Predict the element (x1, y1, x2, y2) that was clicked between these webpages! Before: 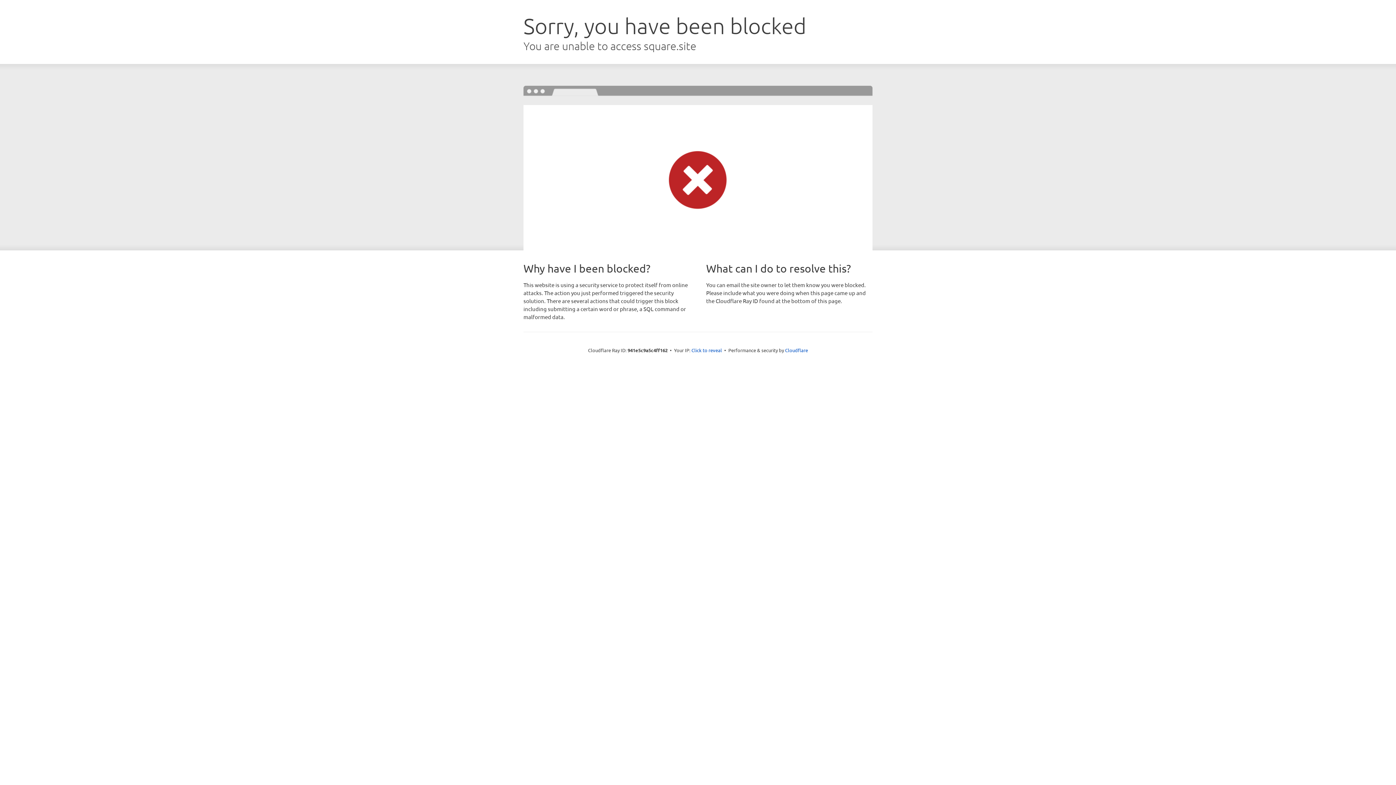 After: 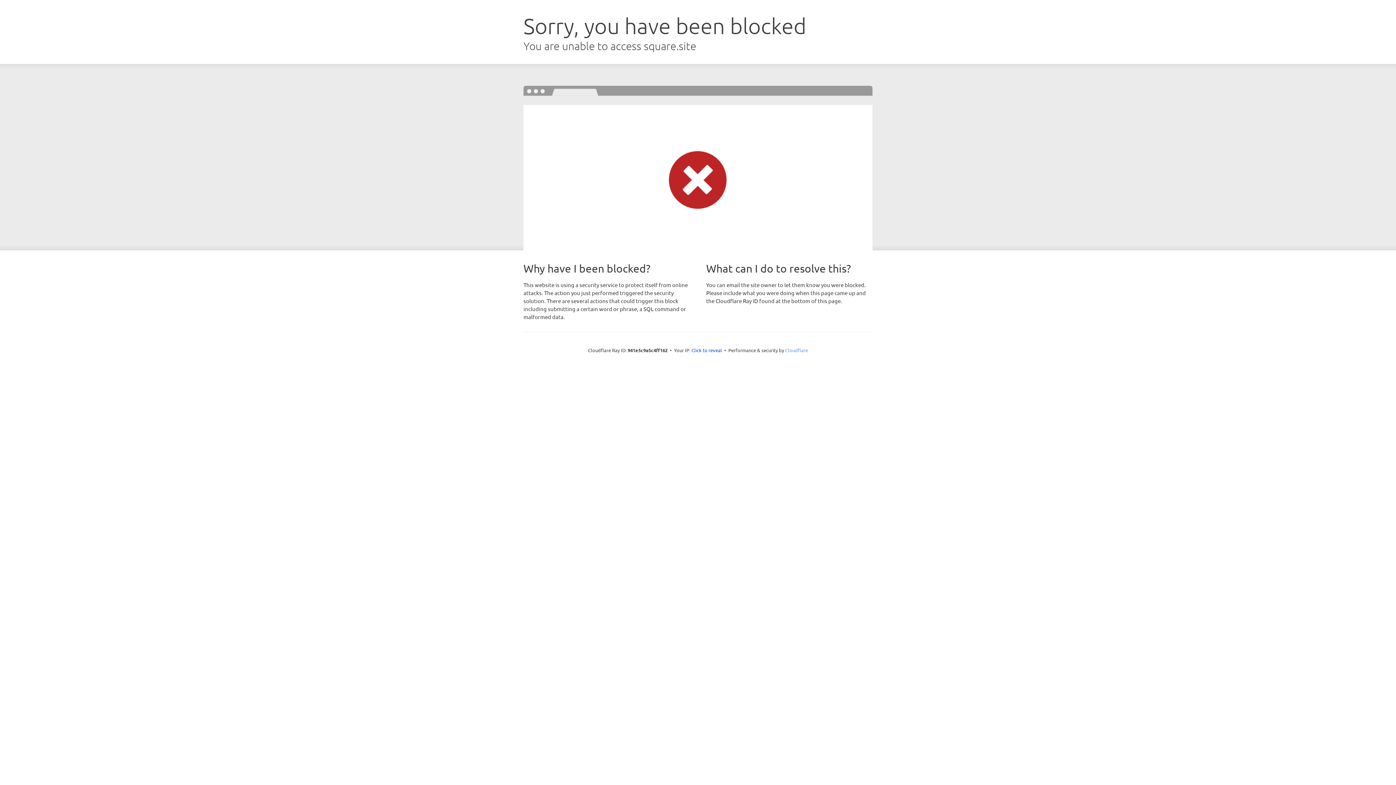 Action: bbox: (785, 347, 808, 353) label: Cloudflare